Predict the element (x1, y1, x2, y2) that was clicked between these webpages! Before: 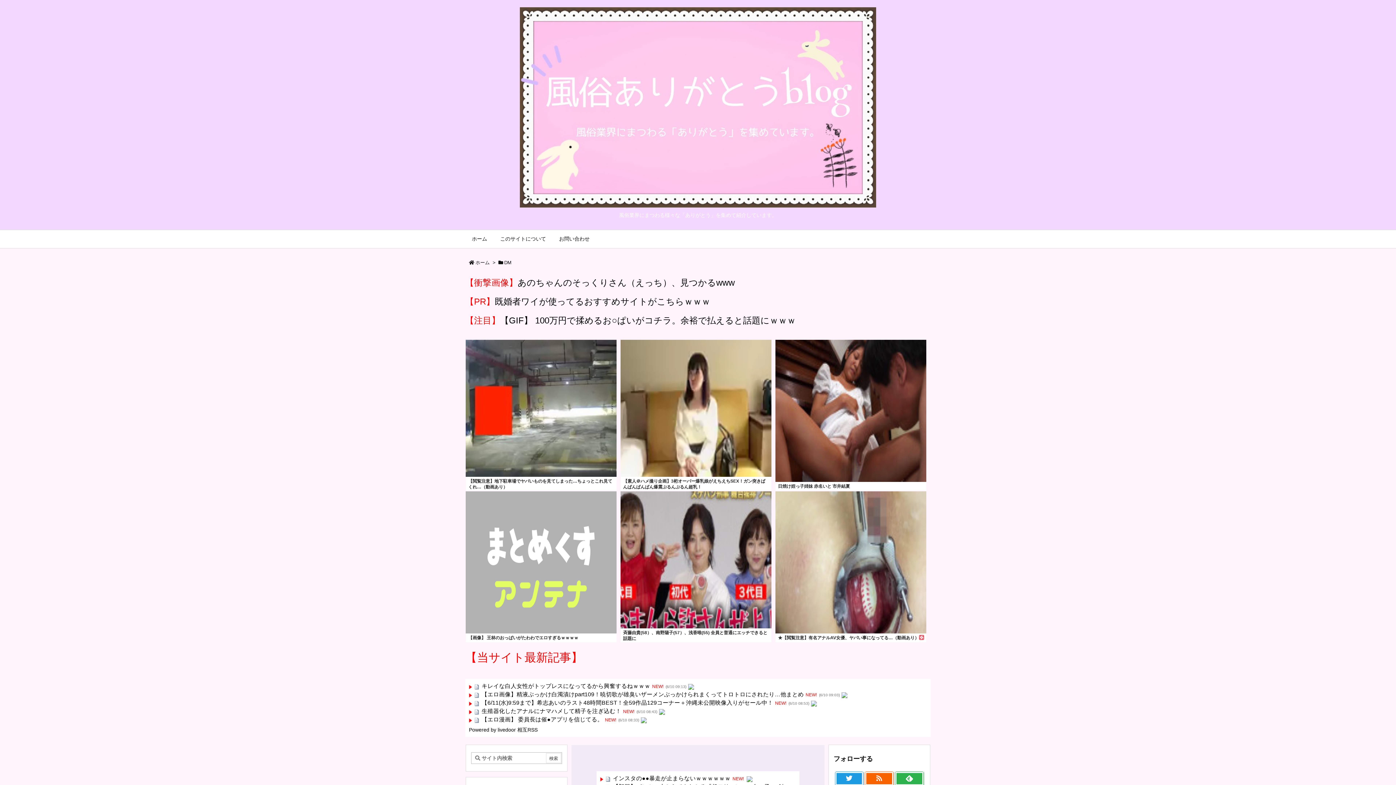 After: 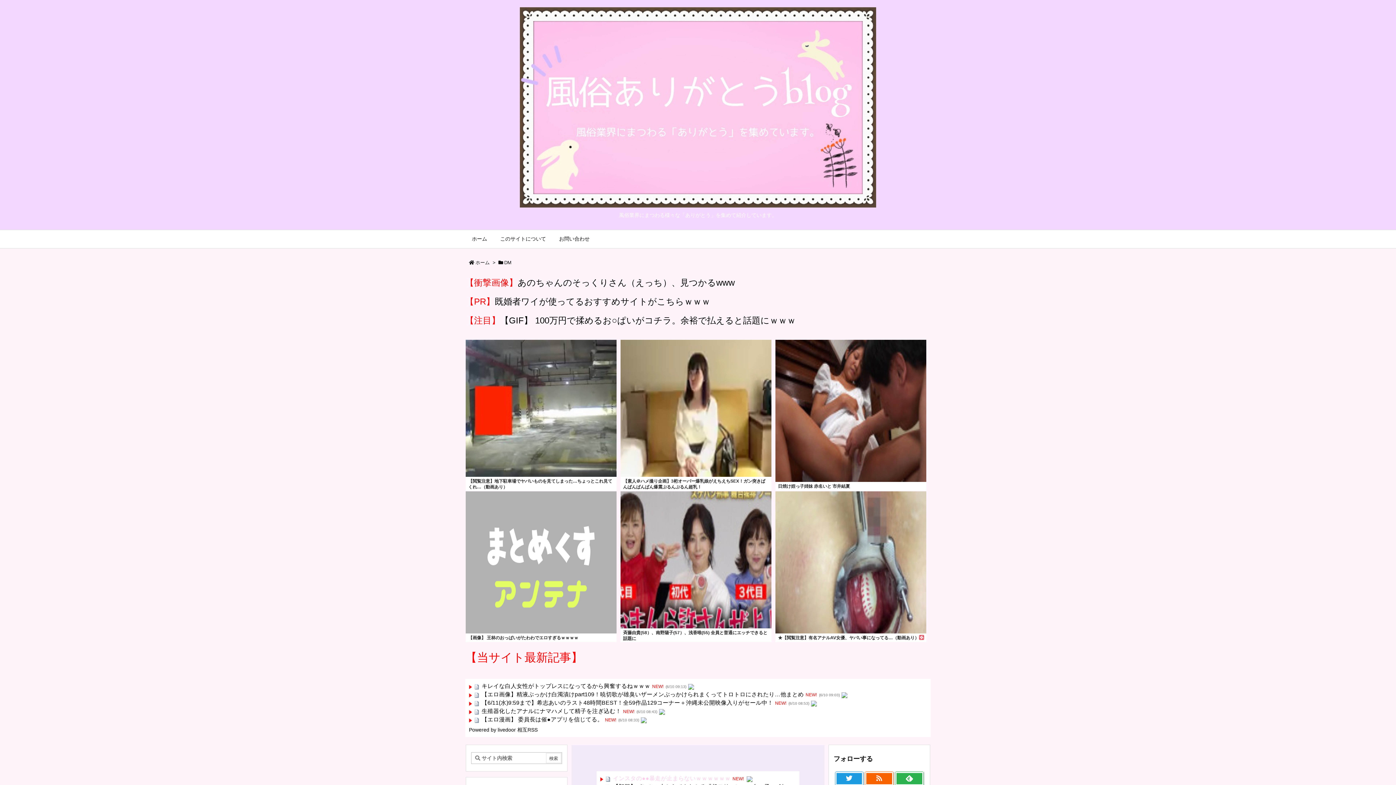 Action: label: インスタの●●暴走が止まらないｗｗｗｗｗｗ bbox: (613, 775, 730, 781)